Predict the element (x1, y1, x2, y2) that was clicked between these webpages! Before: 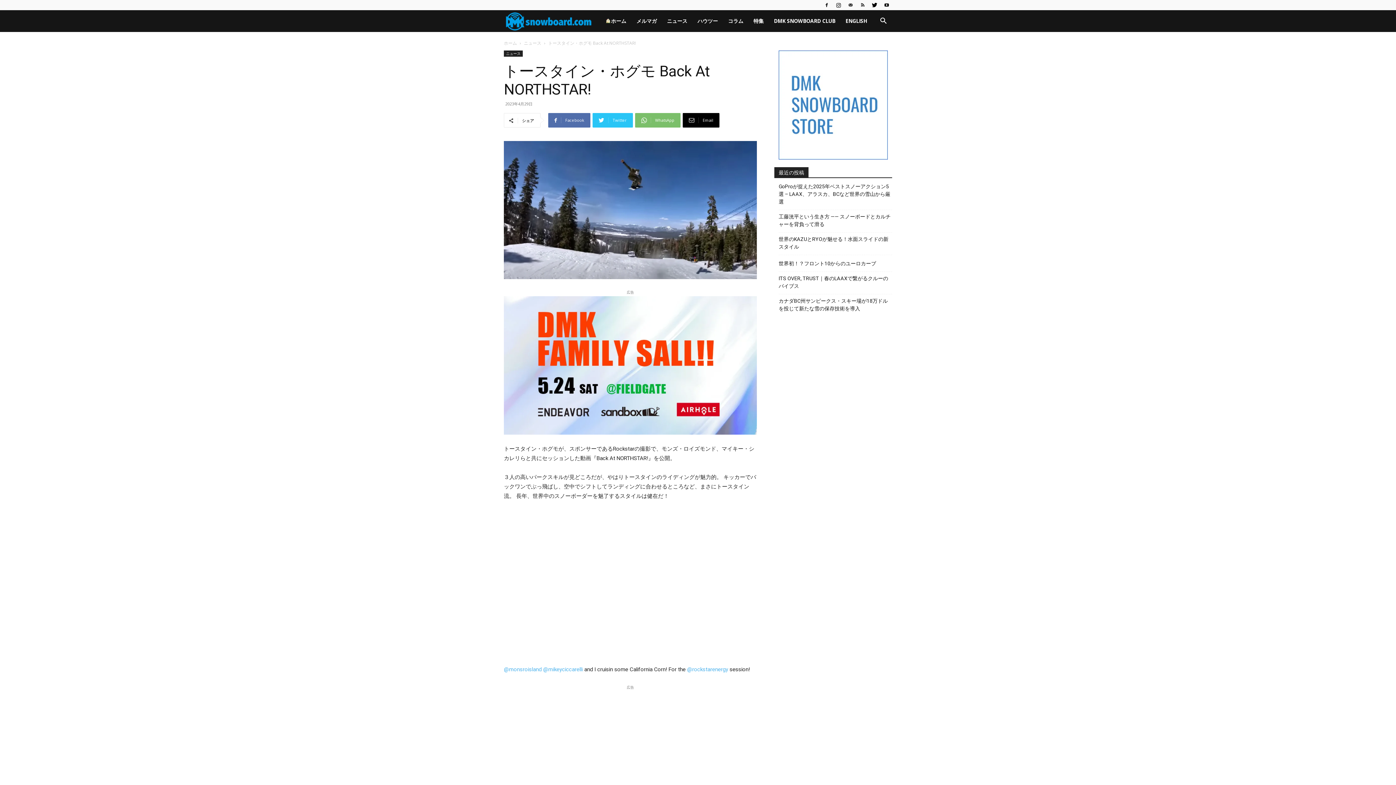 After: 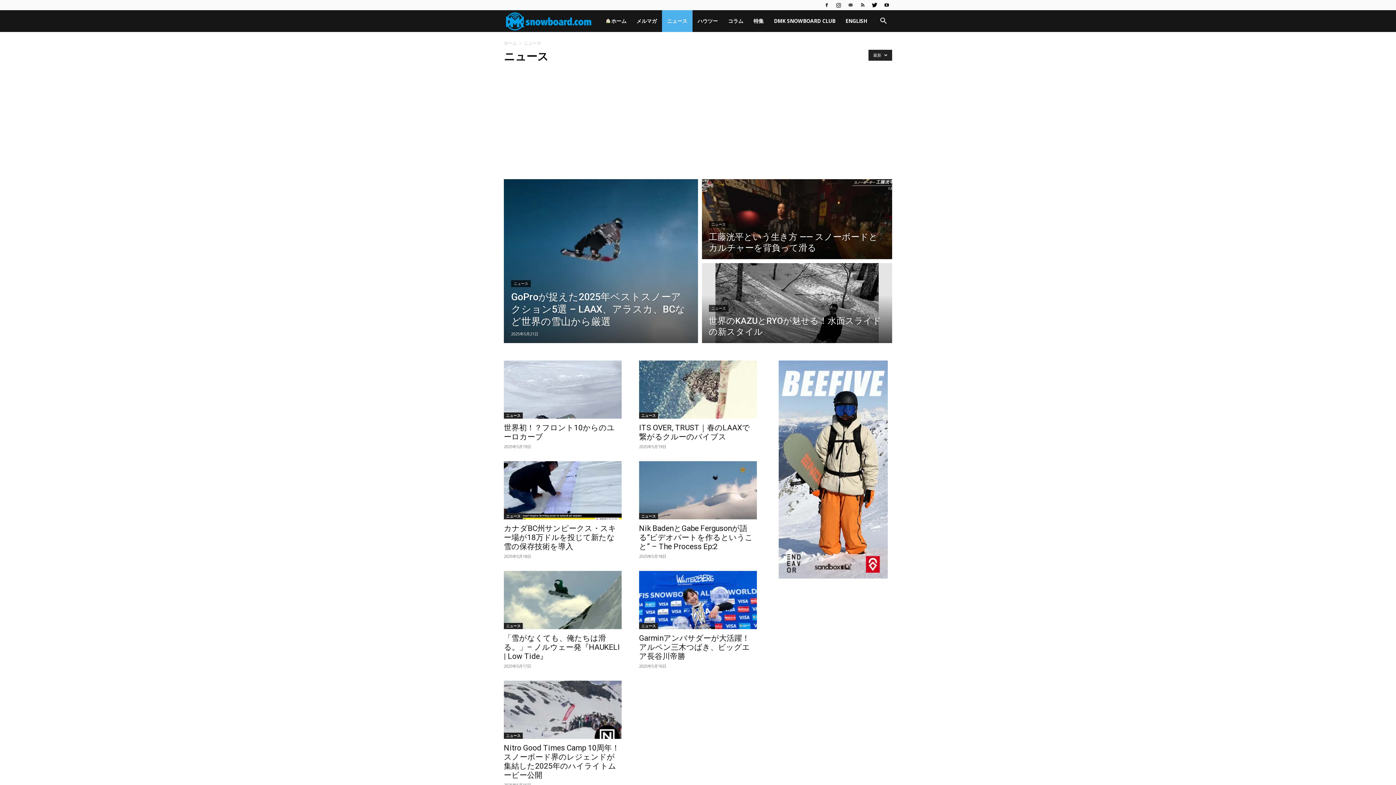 Action: label: ニュース bbox: (662, 10, 692, 32)